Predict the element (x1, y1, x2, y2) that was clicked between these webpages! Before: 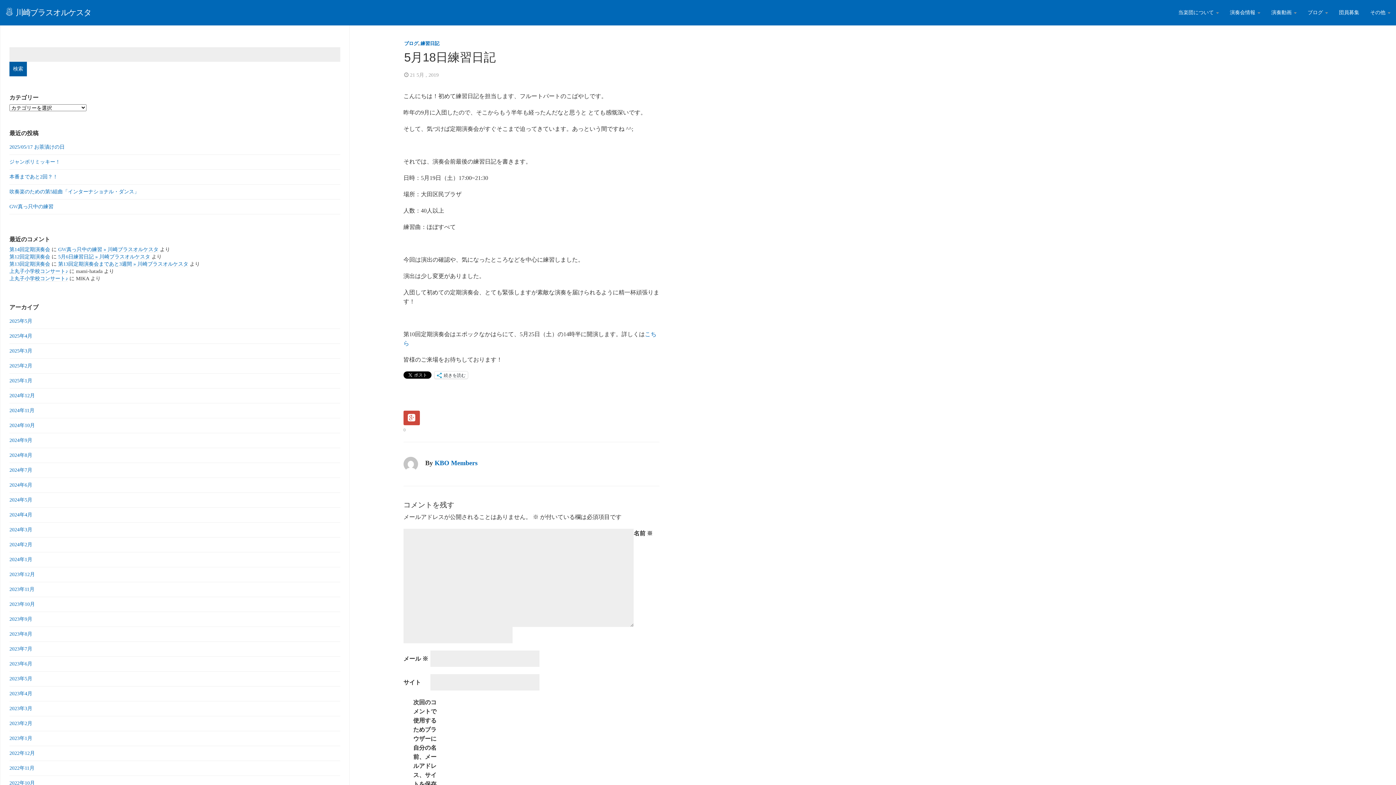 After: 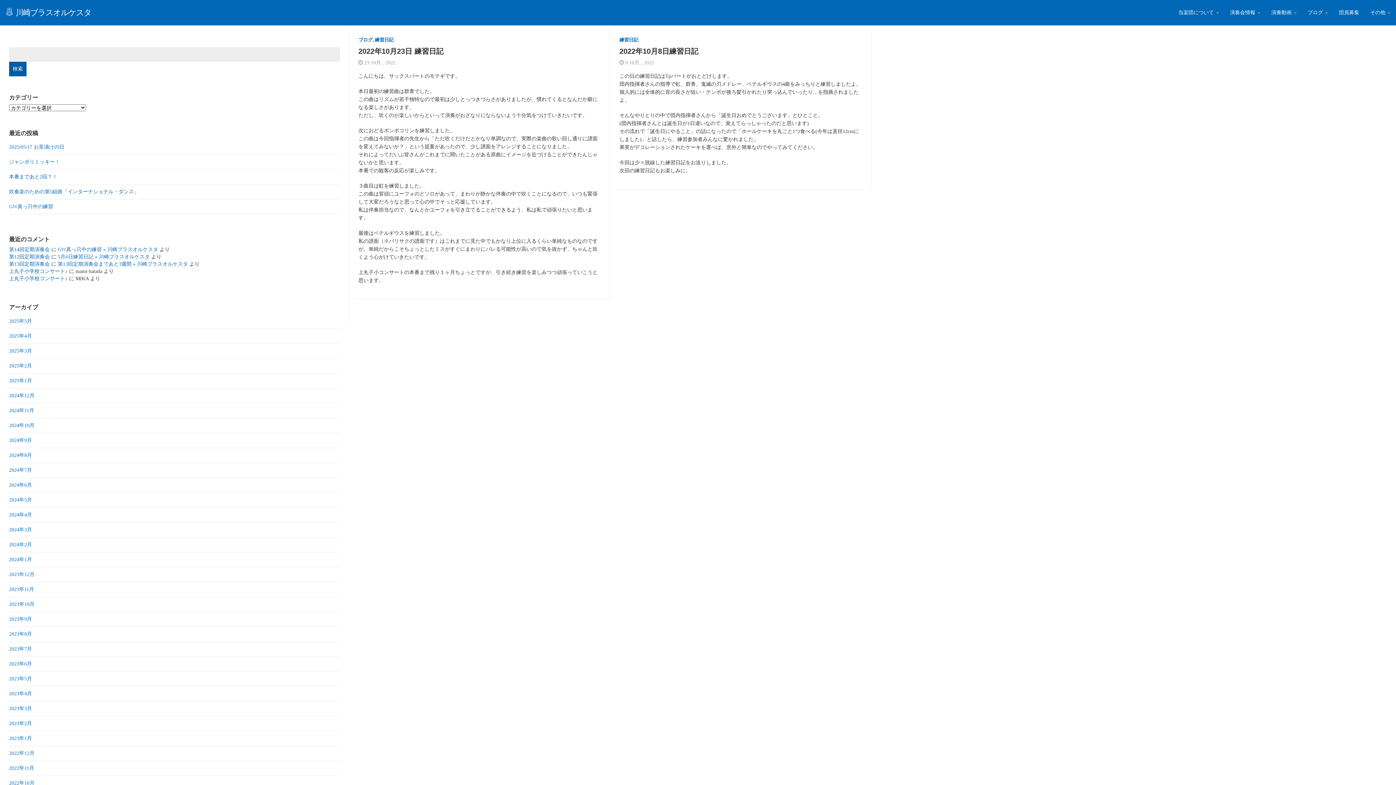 Action: label: 2022年10月 bbox: (9, 776, 340, 791)